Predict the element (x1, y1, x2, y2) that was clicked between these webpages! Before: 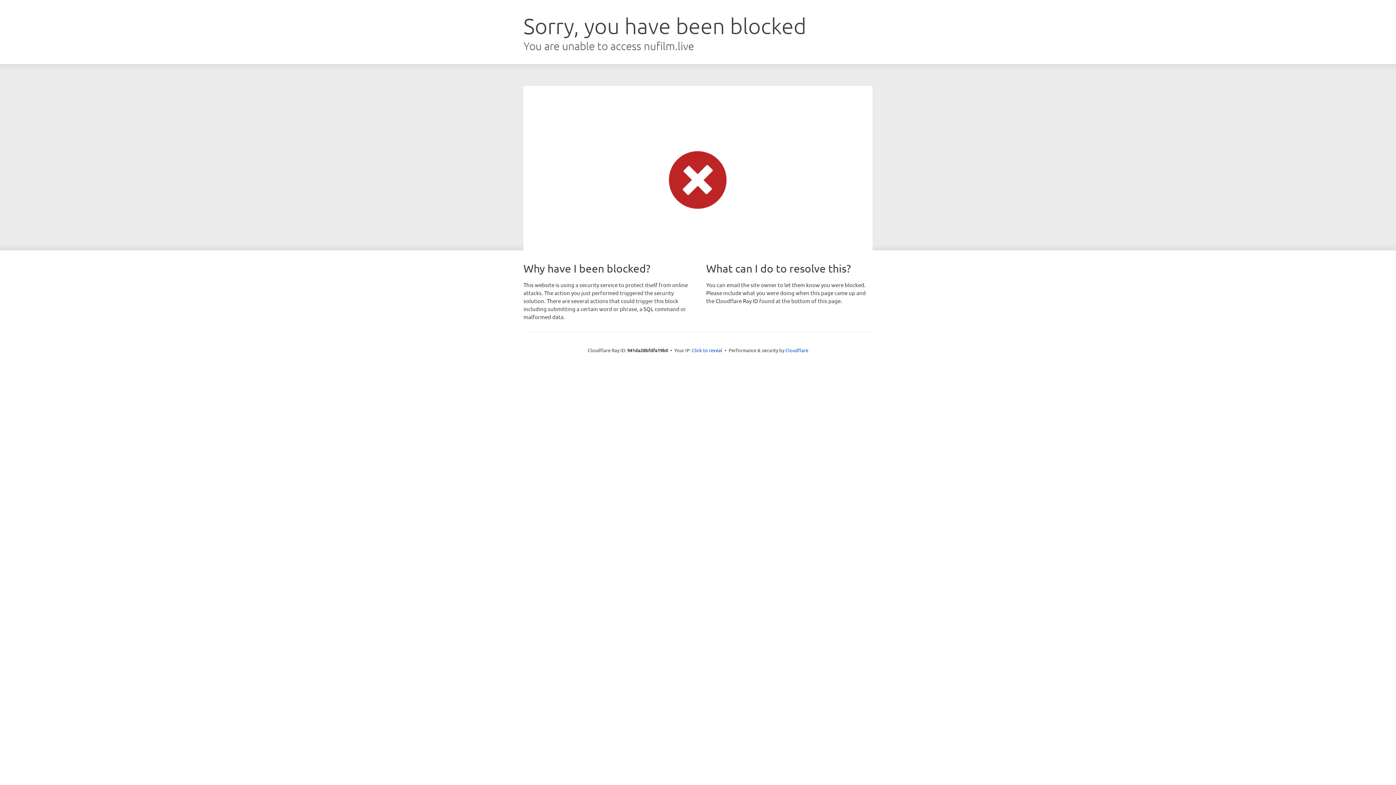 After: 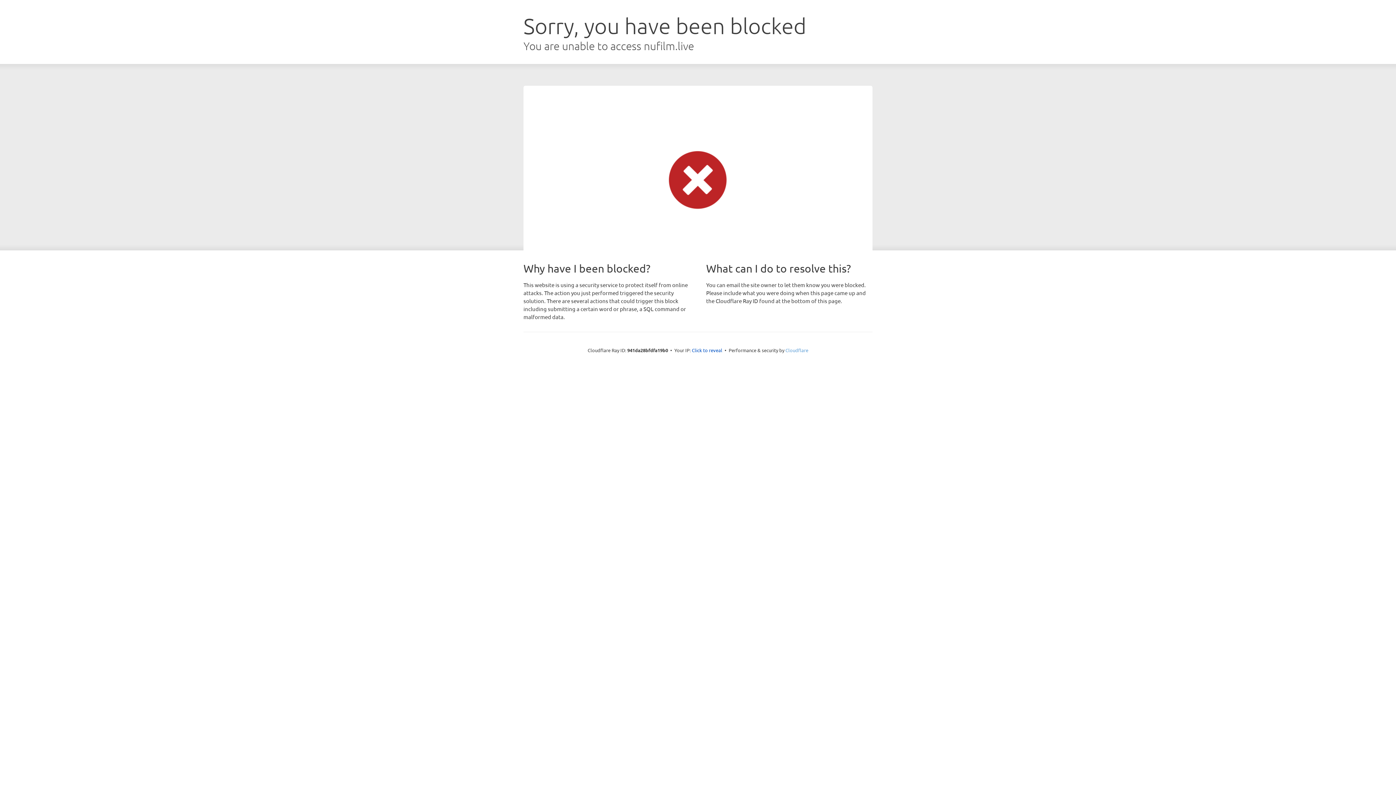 Action: bbox: (785, 347, 808, 353) label: Cloudflare